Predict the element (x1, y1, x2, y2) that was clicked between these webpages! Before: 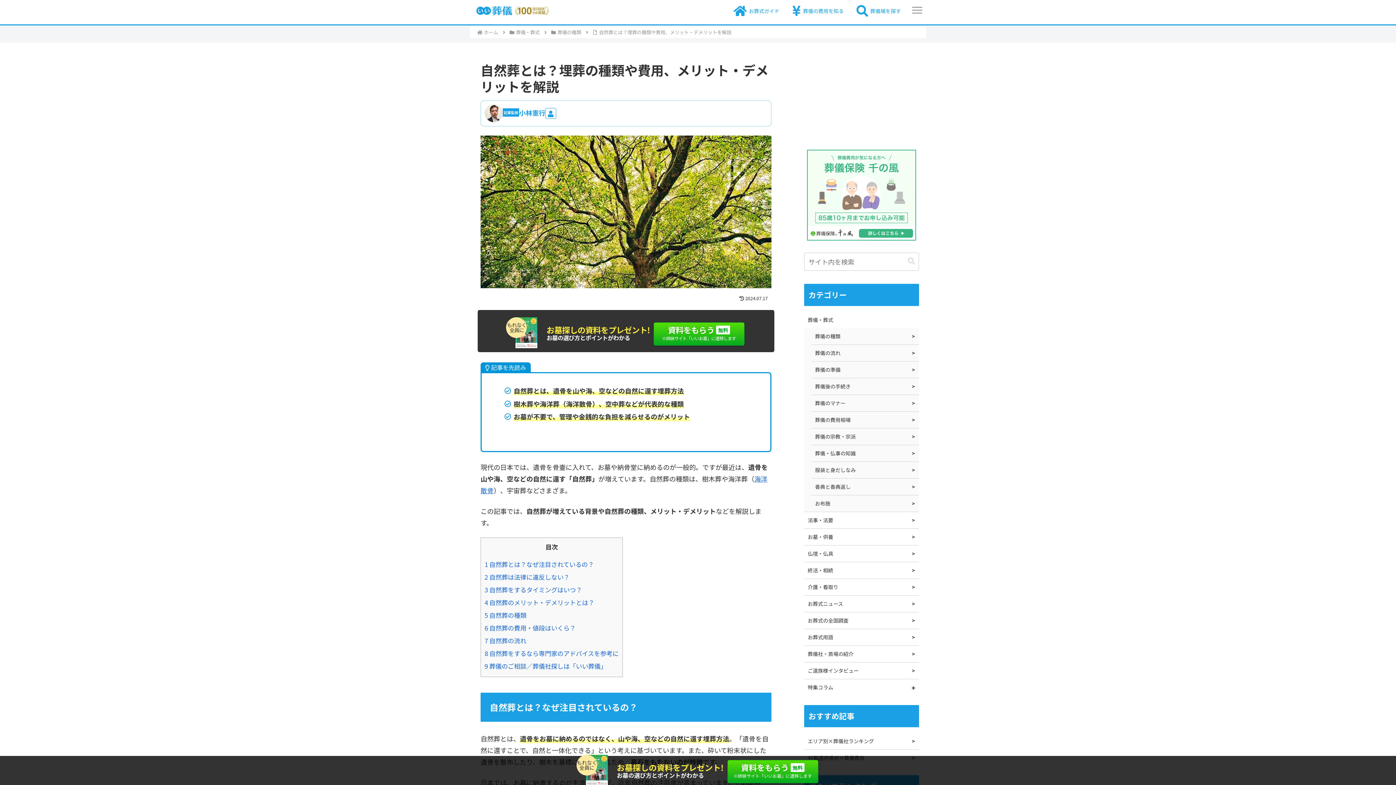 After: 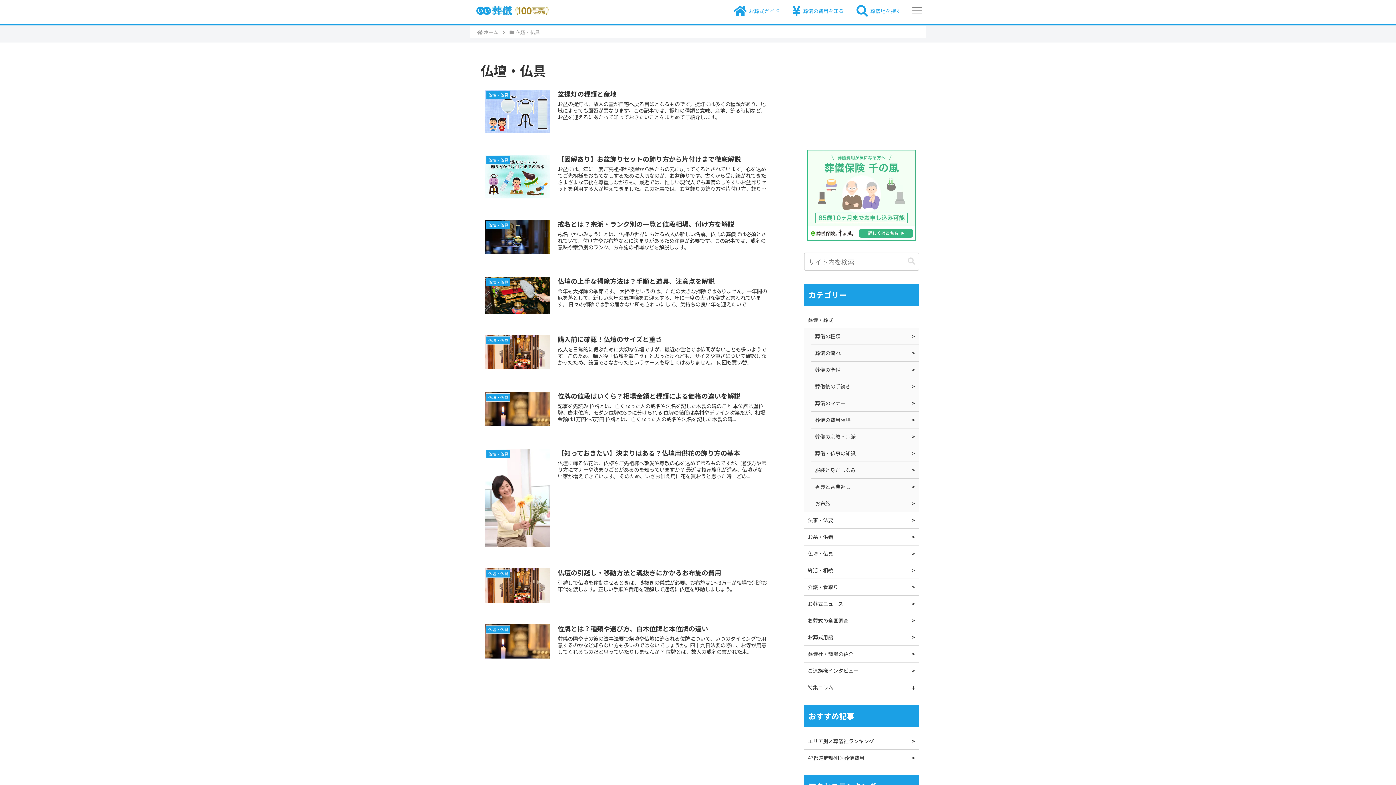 Action: bbox: (804, 545, 919, 562) label: 仏壇・仏具